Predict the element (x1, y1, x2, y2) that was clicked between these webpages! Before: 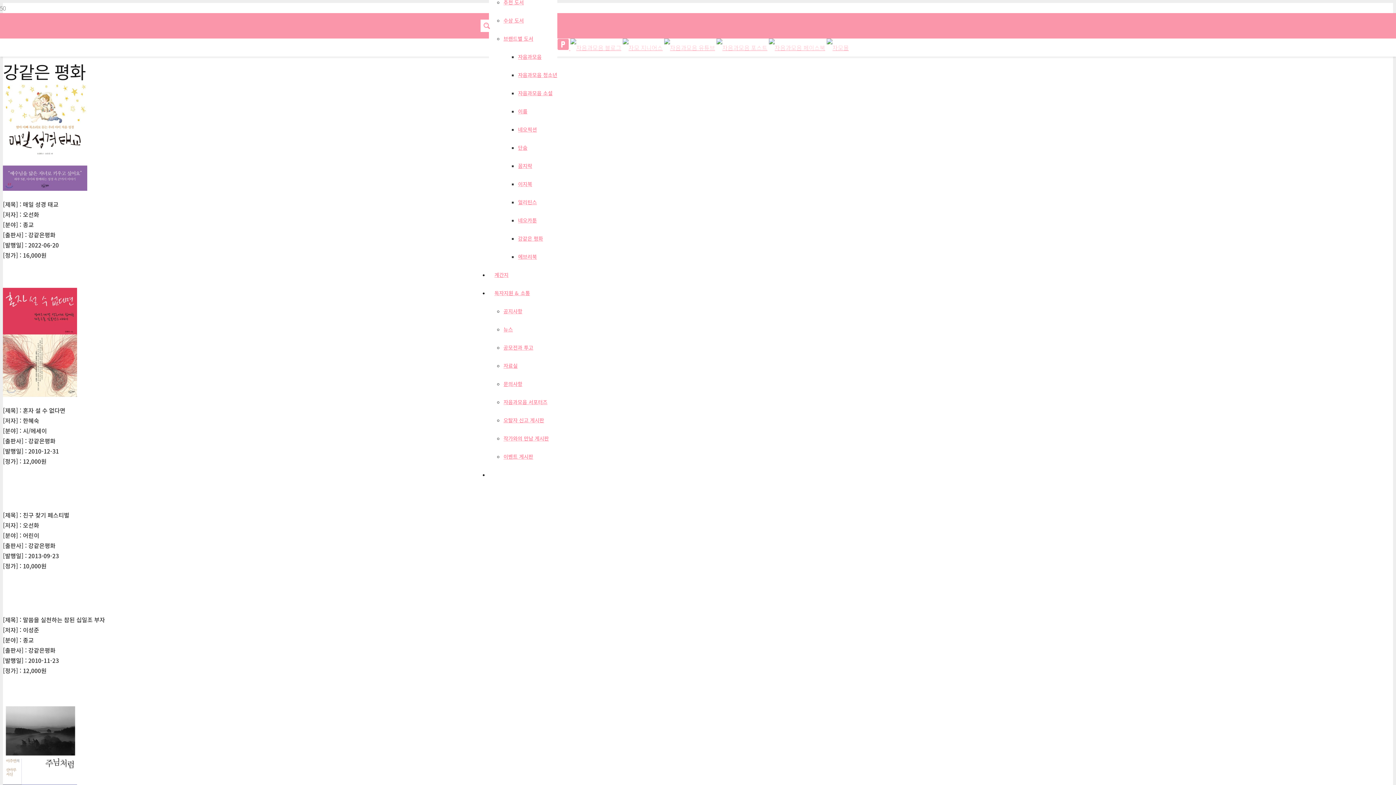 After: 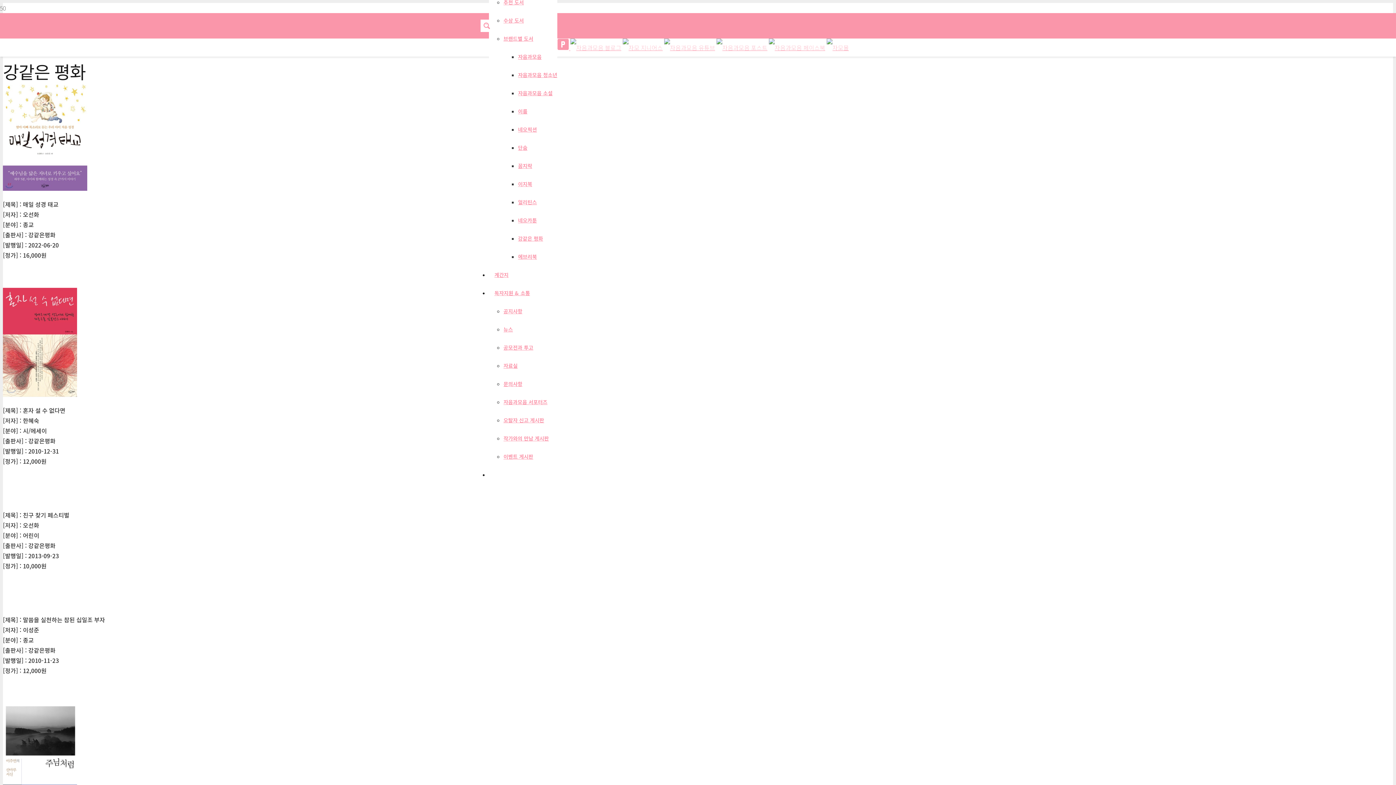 Action: bbox: (664, 43, 715, 52)